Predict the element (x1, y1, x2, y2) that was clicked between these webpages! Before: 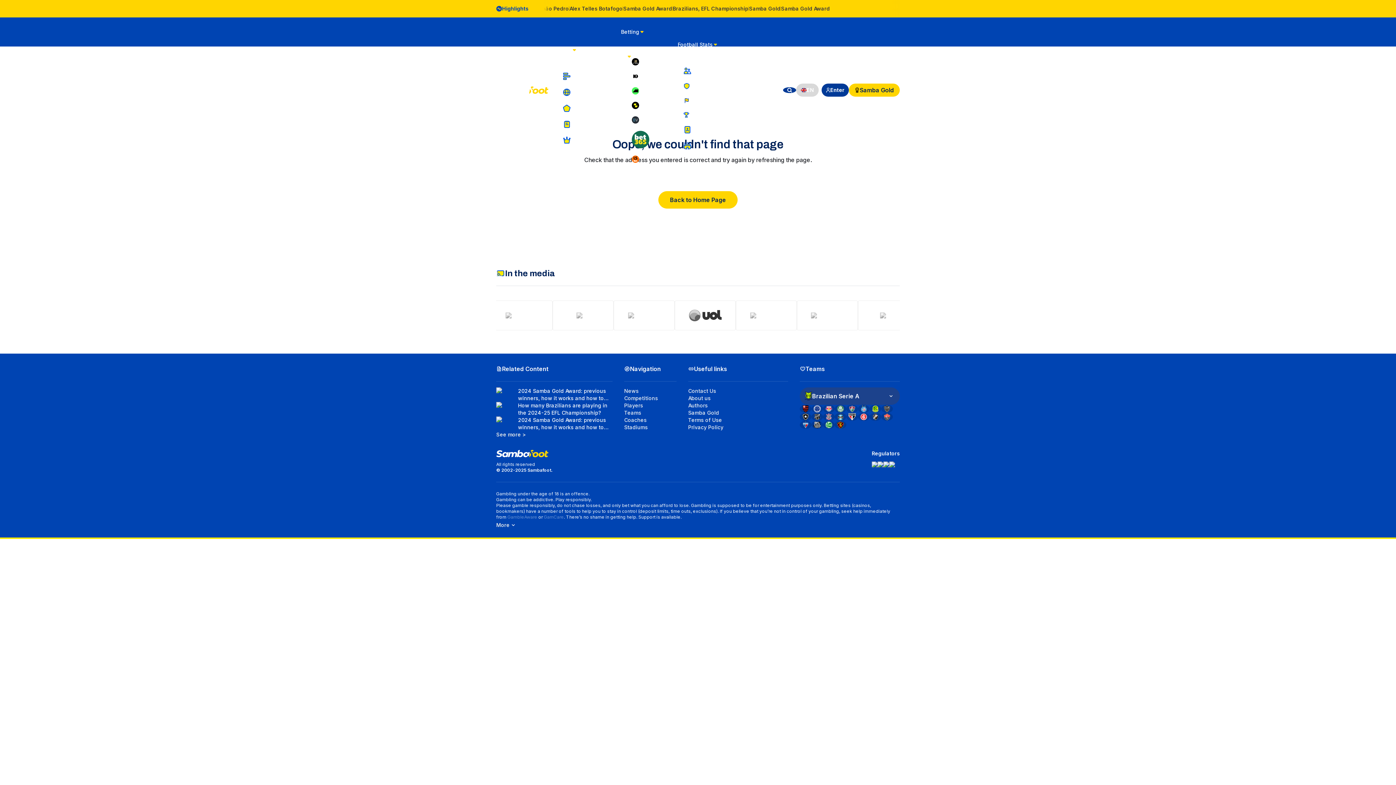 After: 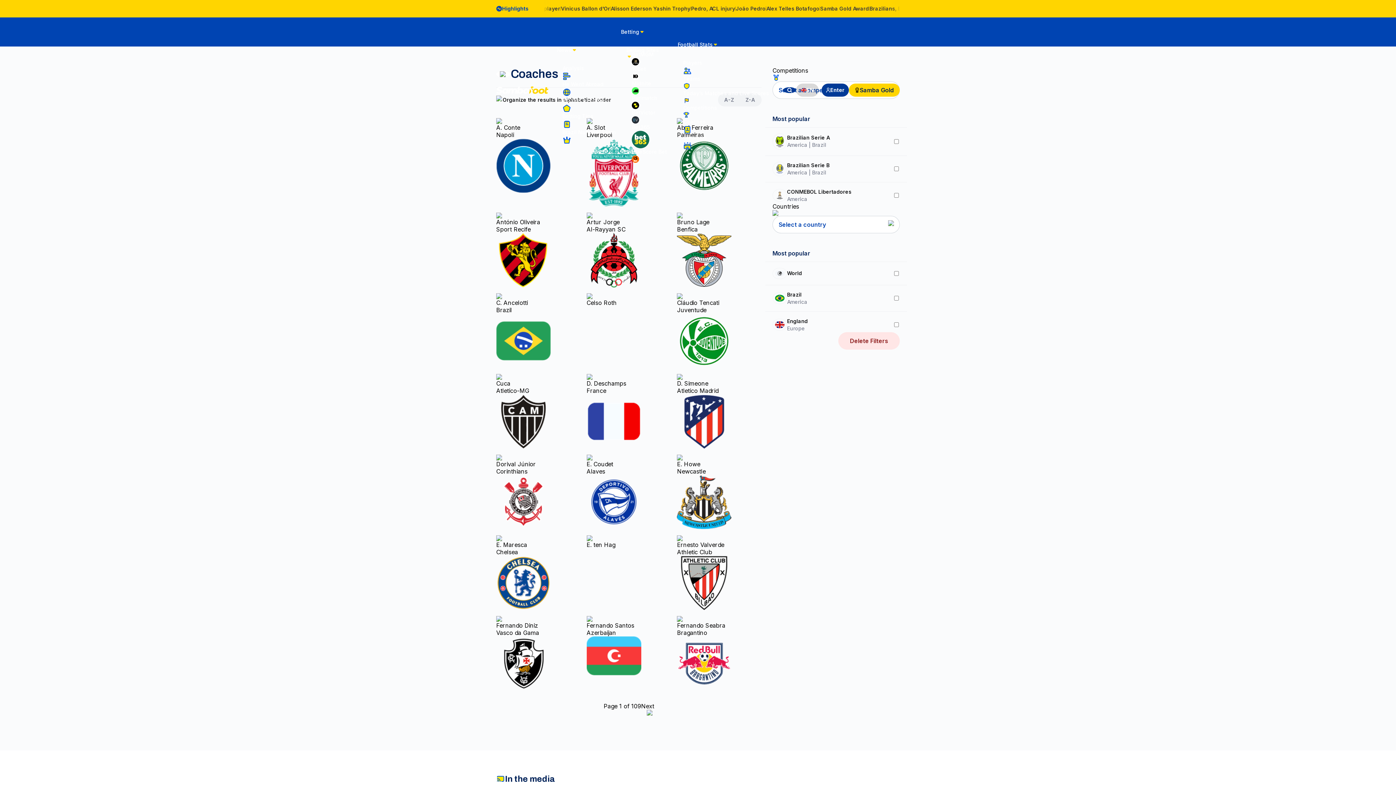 Action: bbox: (624, 417, 646, 423) label: Coaches